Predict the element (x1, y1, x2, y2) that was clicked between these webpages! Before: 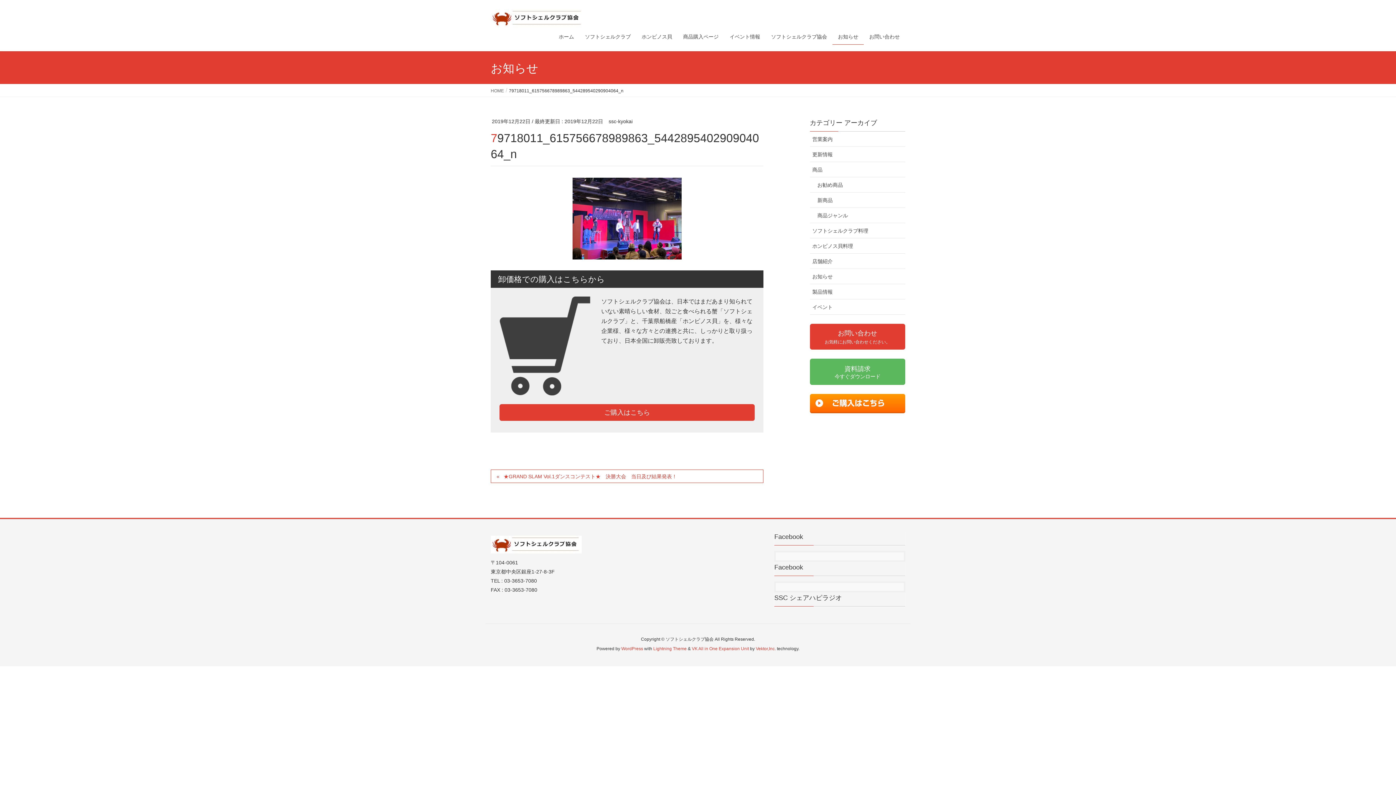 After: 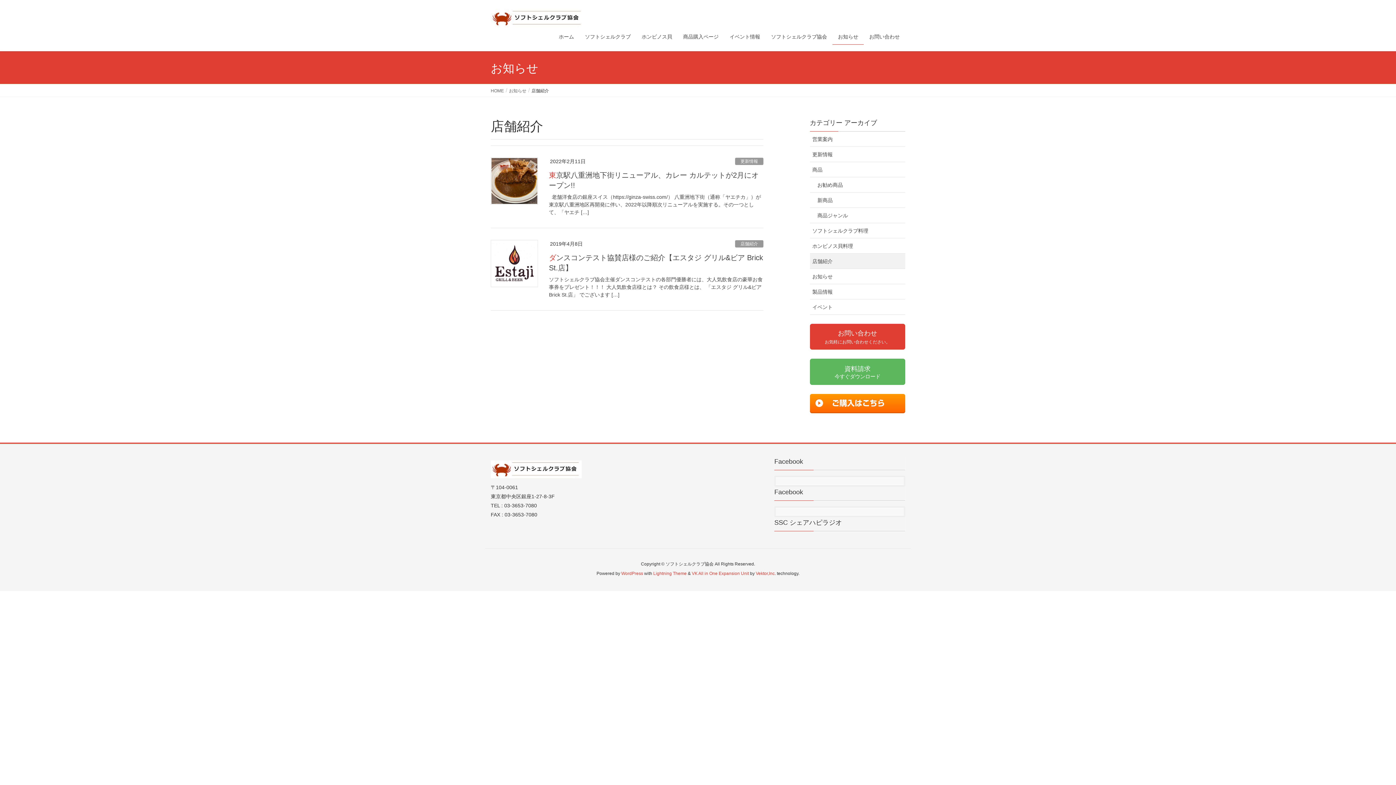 Action: label: 店舗紹介 bbox: (810, 253, 905, 269)